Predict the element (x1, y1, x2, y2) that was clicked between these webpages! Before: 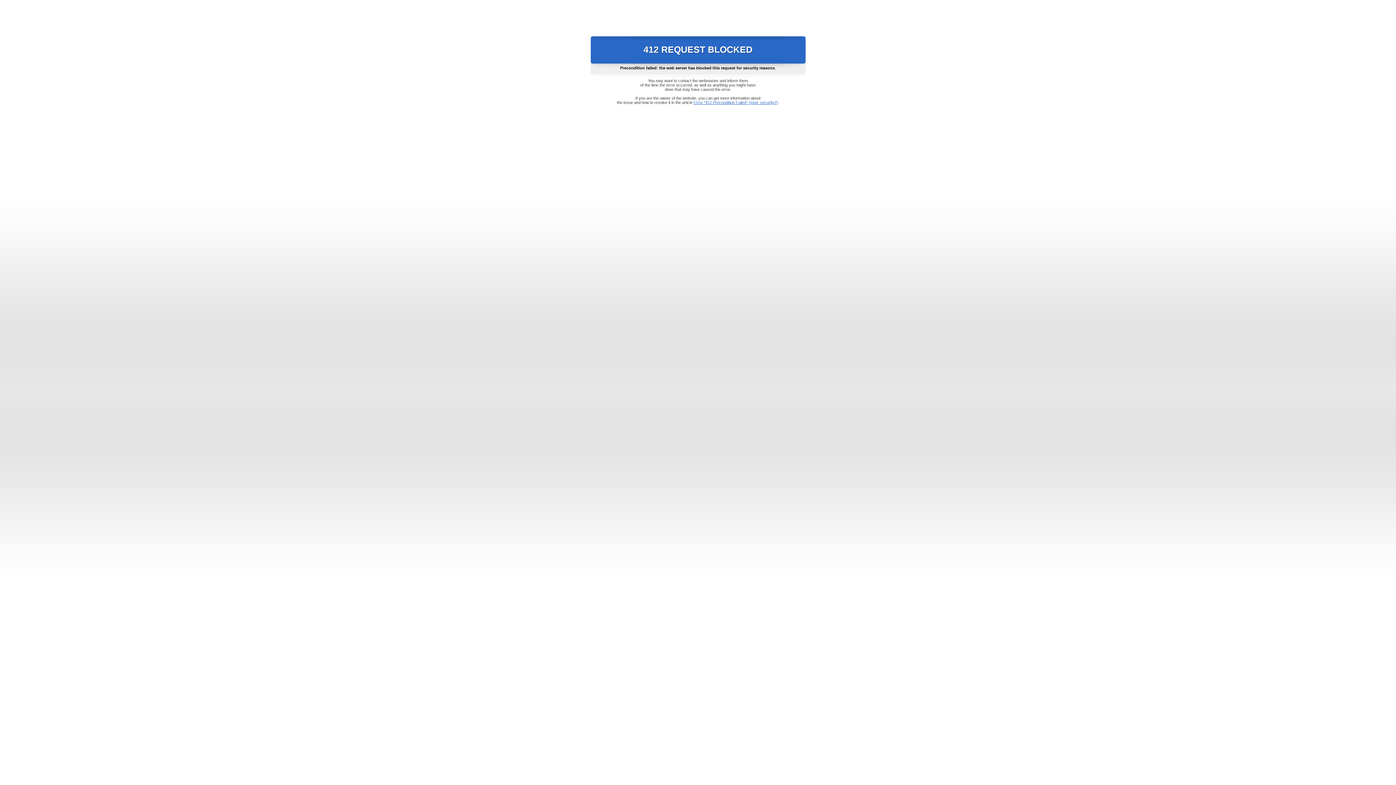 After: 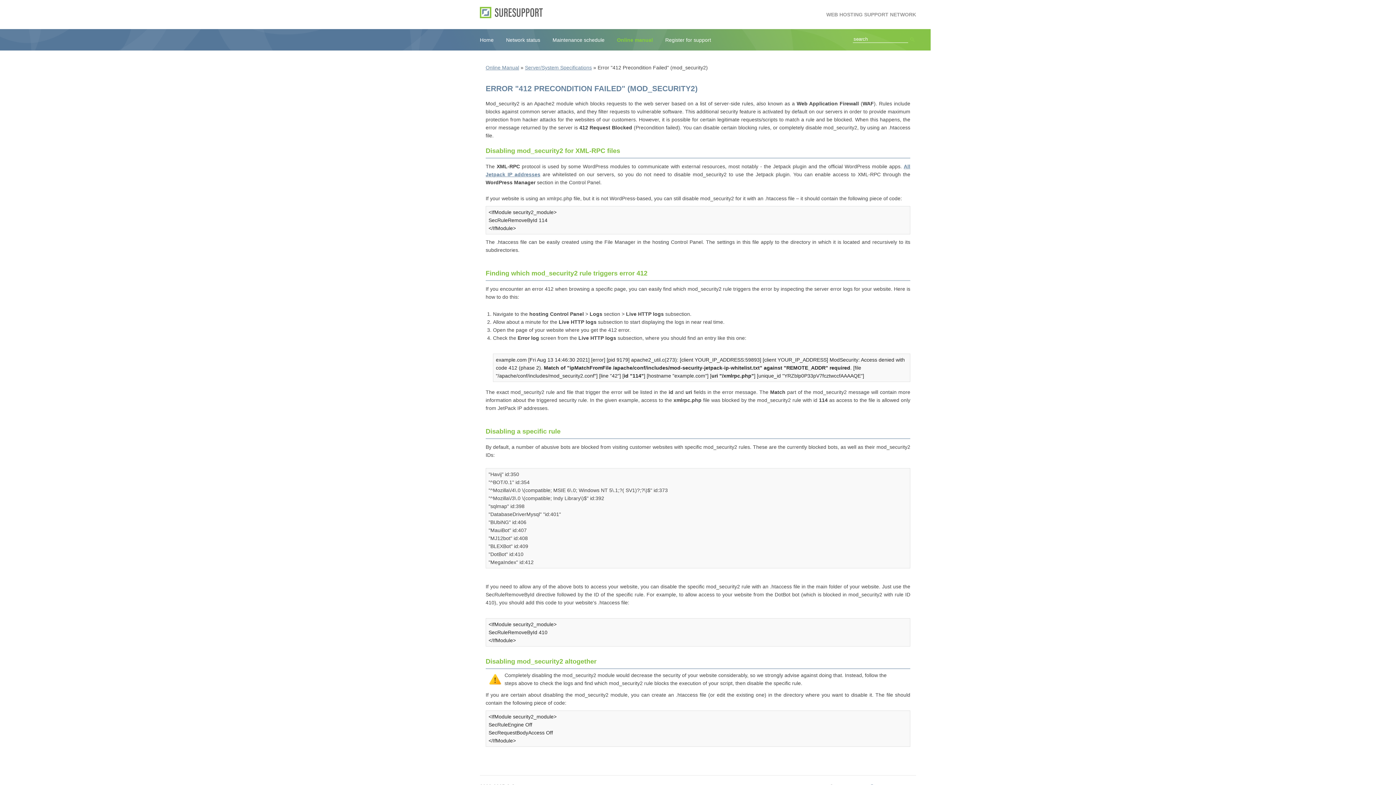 Action: bbox: (693, 100, 778, 104) label: Error "412 Precondition Failed" (mod_security2)